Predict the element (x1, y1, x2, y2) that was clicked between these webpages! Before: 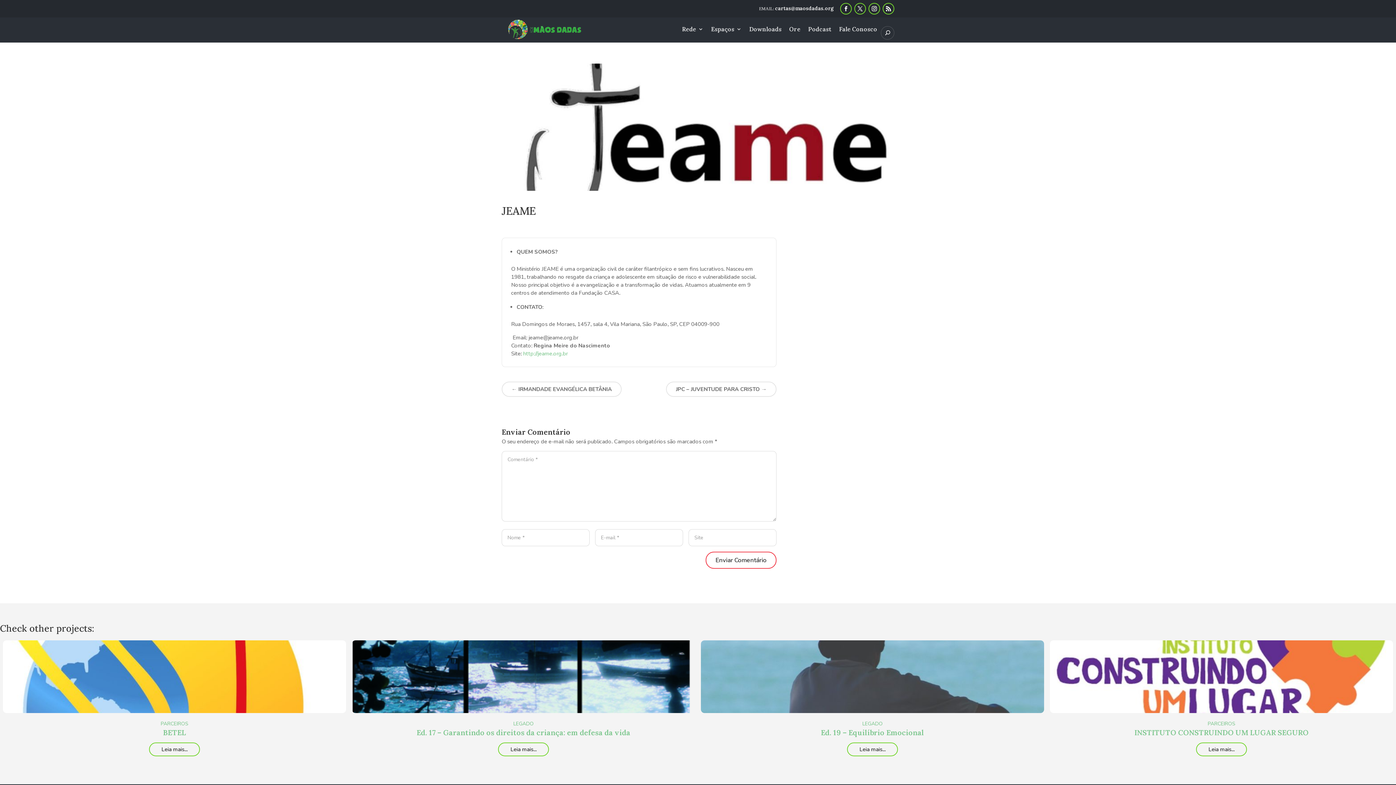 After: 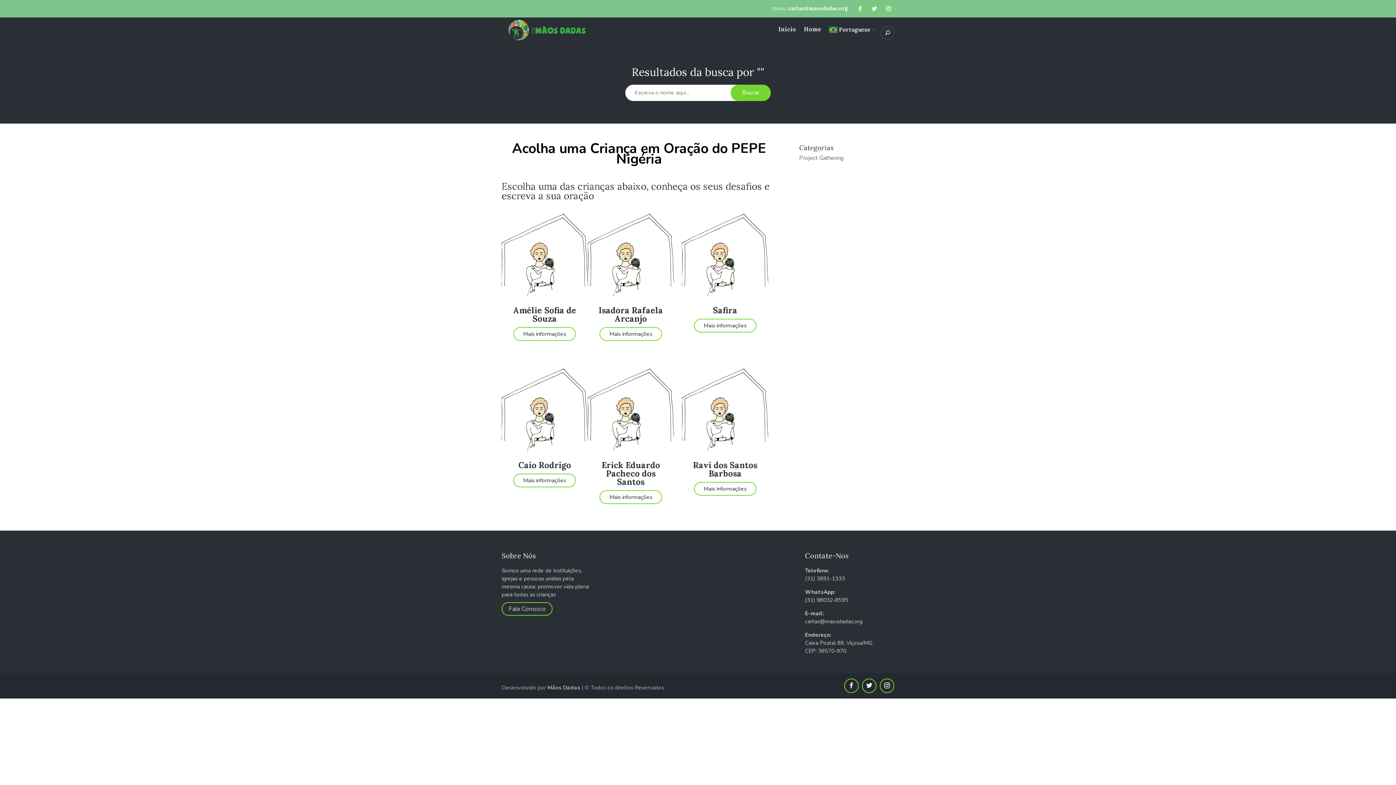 Action: bbox: (789, 26, 800, 42) label: Ore